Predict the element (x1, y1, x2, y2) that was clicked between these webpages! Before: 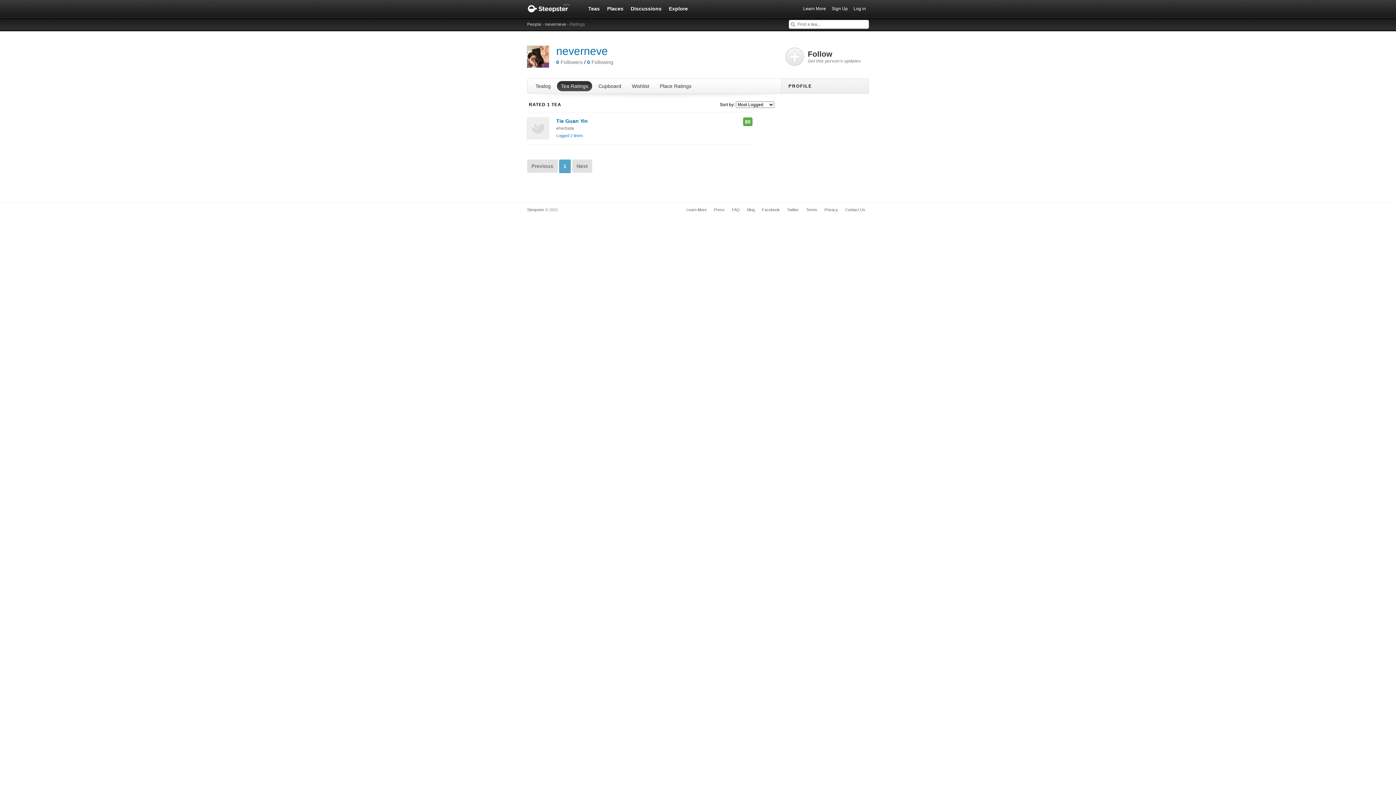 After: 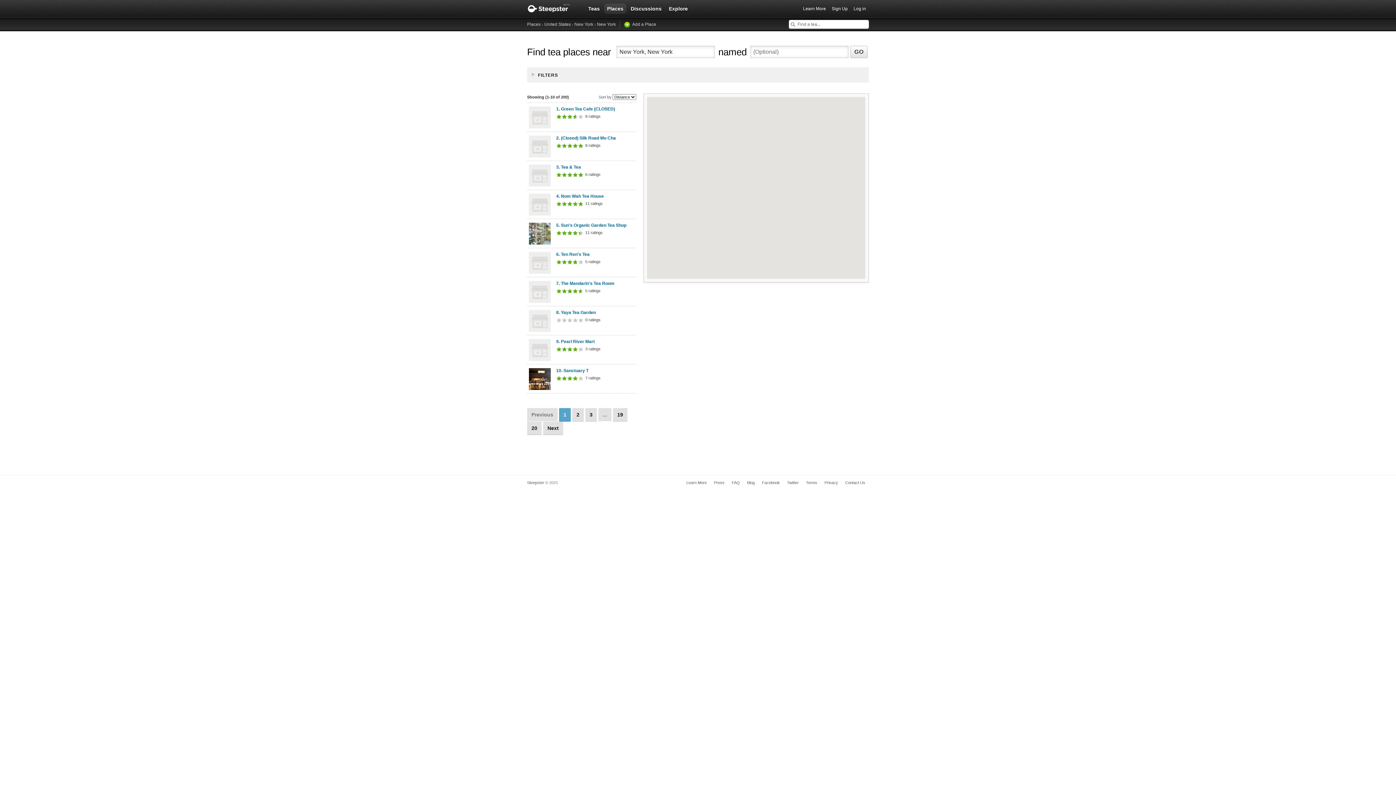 Action: label: Places bbox: (604, 3, 626, 13)